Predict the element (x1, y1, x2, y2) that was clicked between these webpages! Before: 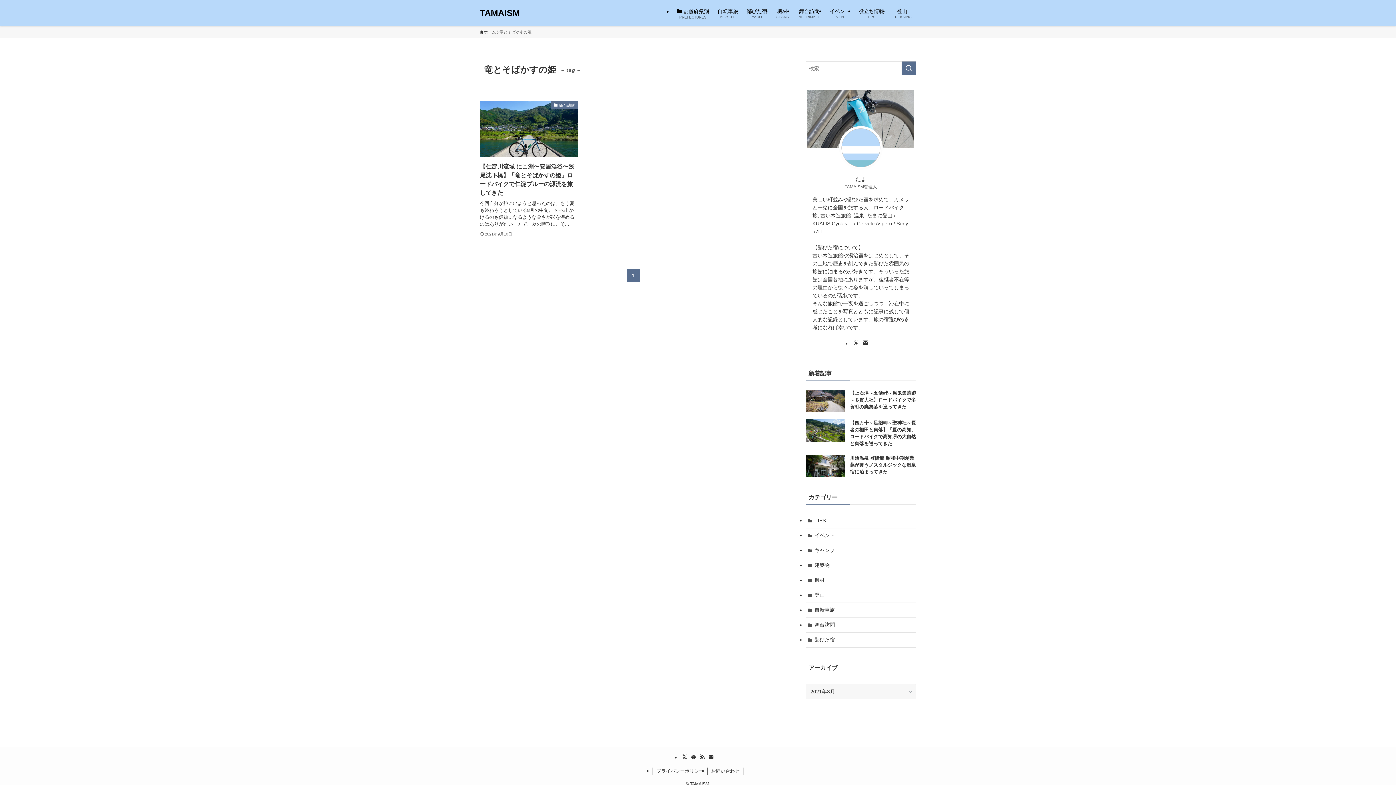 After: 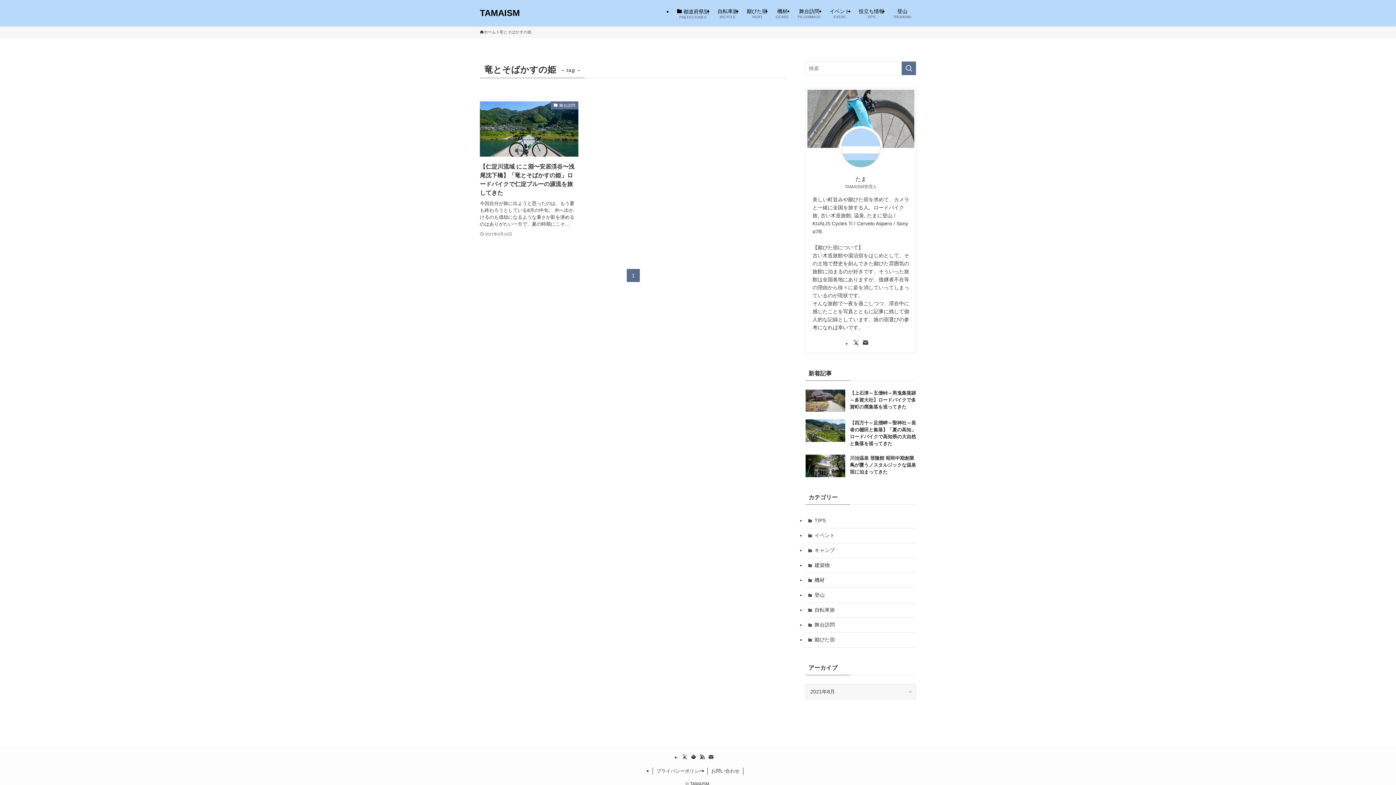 Action: bbox: (708, 754, 714, 760) label: contact